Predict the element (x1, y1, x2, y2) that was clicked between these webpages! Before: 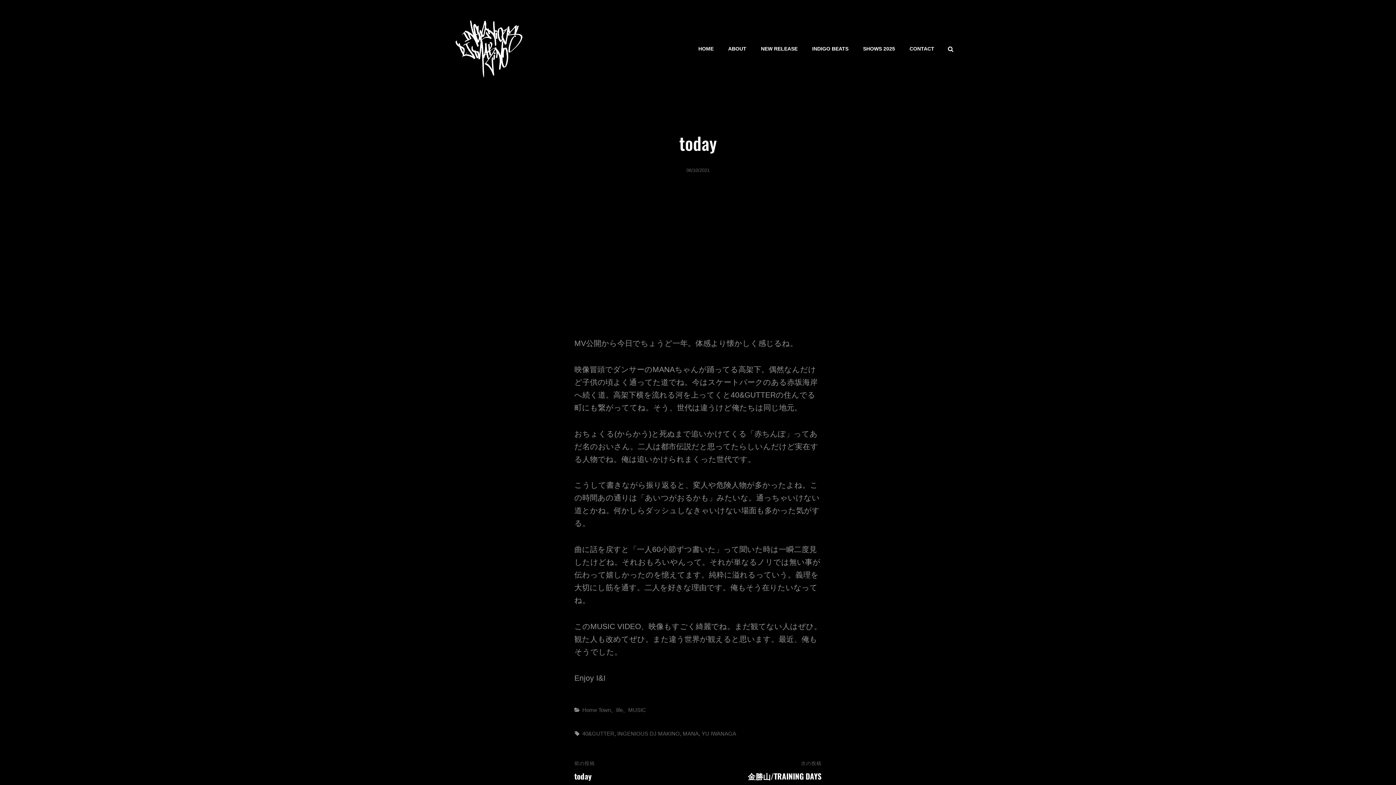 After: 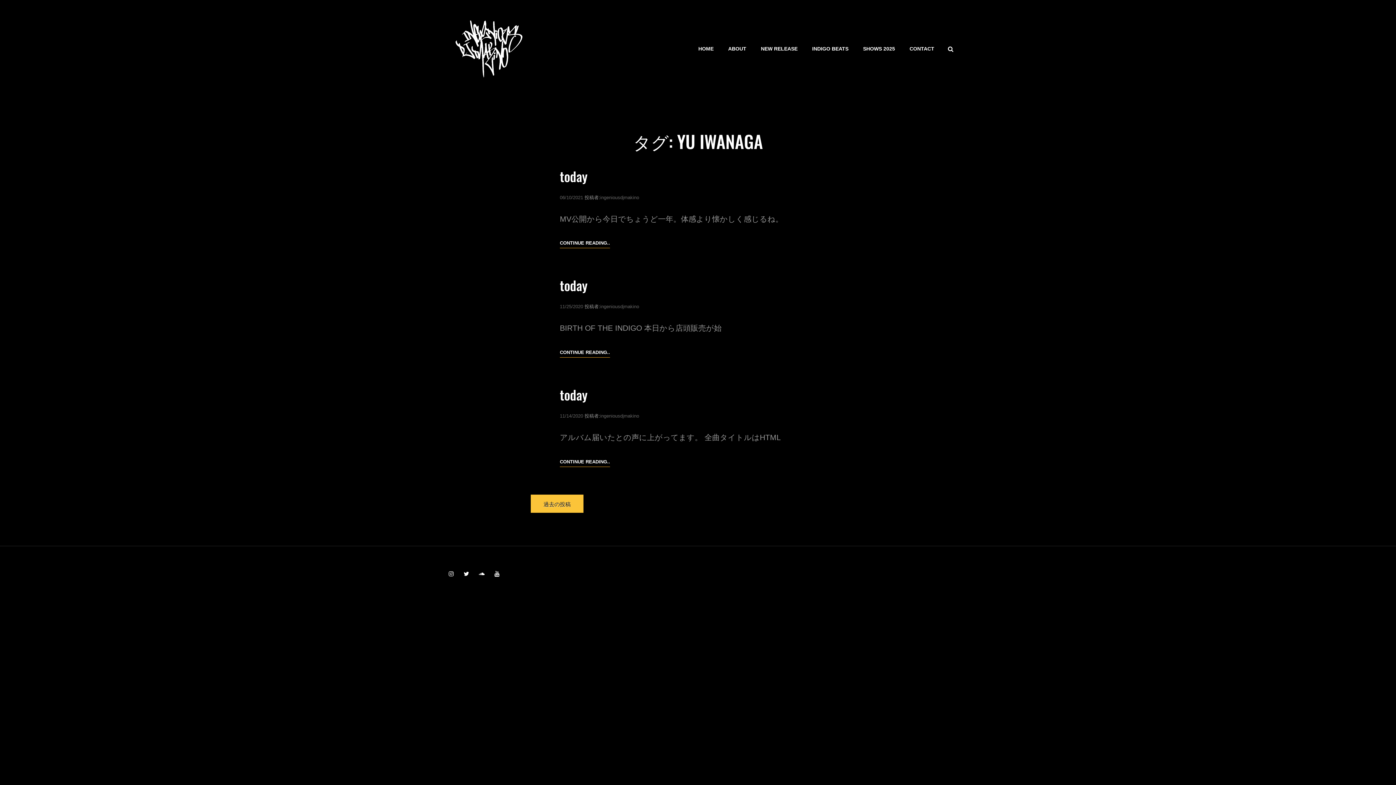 Action: bbox: (701, 730, 736, 736) label: YU IWANAGA